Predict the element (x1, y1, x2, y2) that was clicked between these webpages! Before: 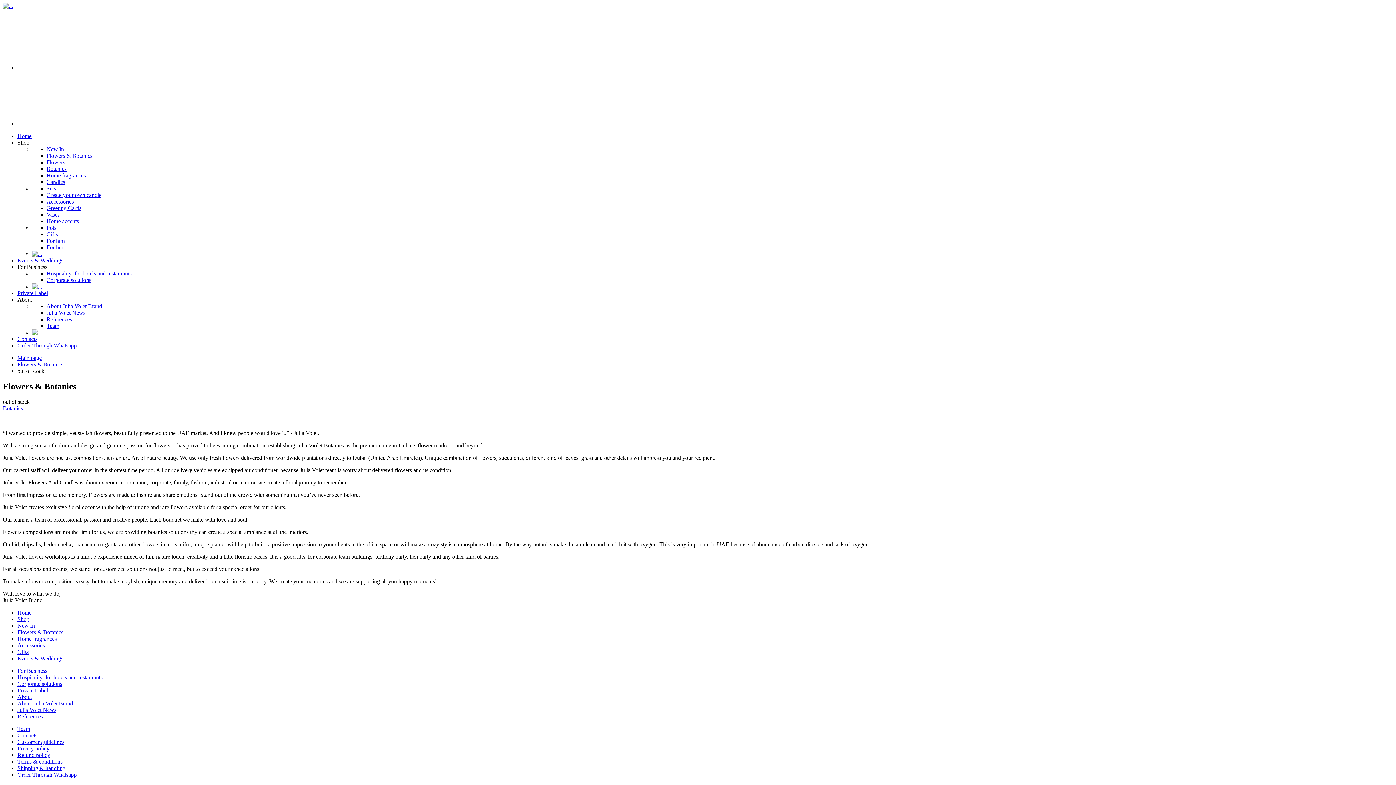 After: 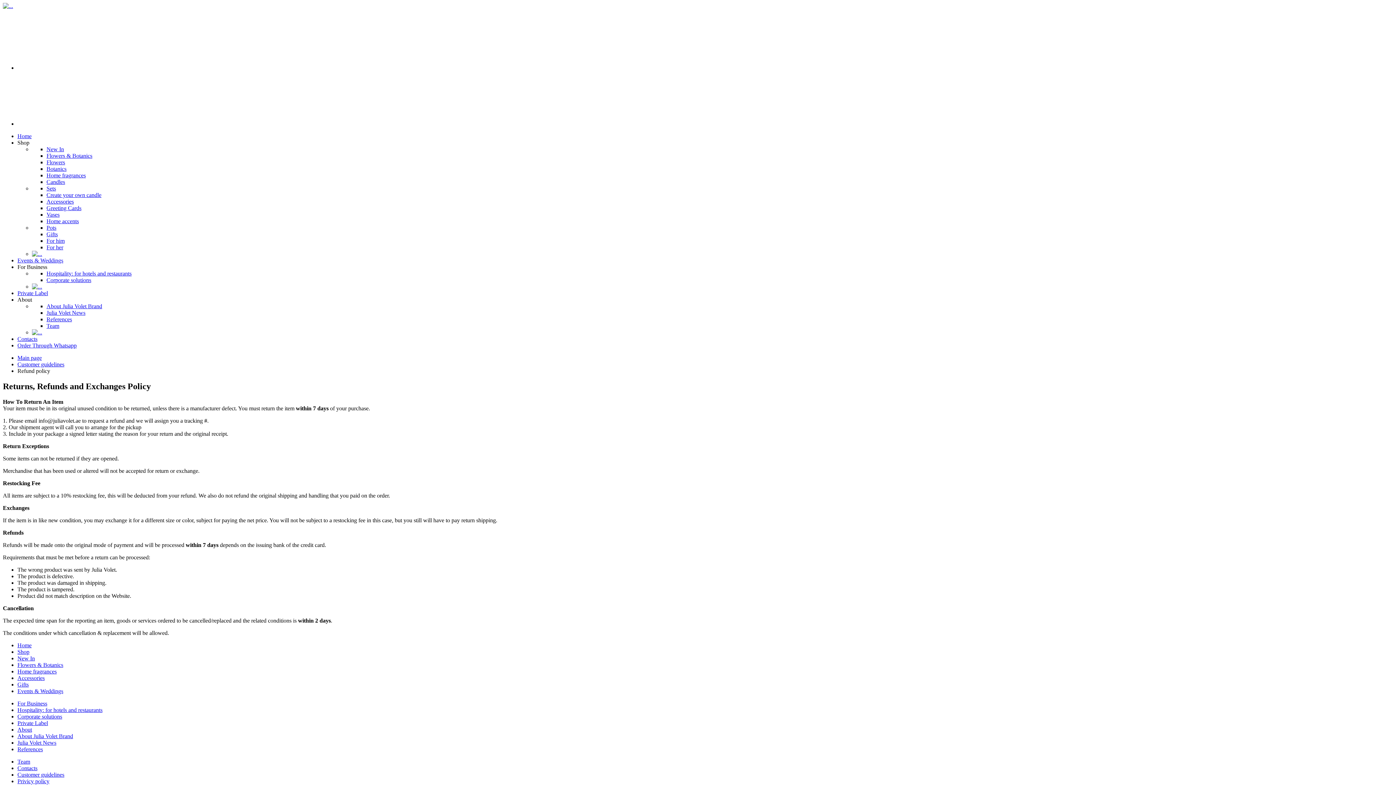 Action: bbox: (17, 752, 50, 758) label: Refund policy